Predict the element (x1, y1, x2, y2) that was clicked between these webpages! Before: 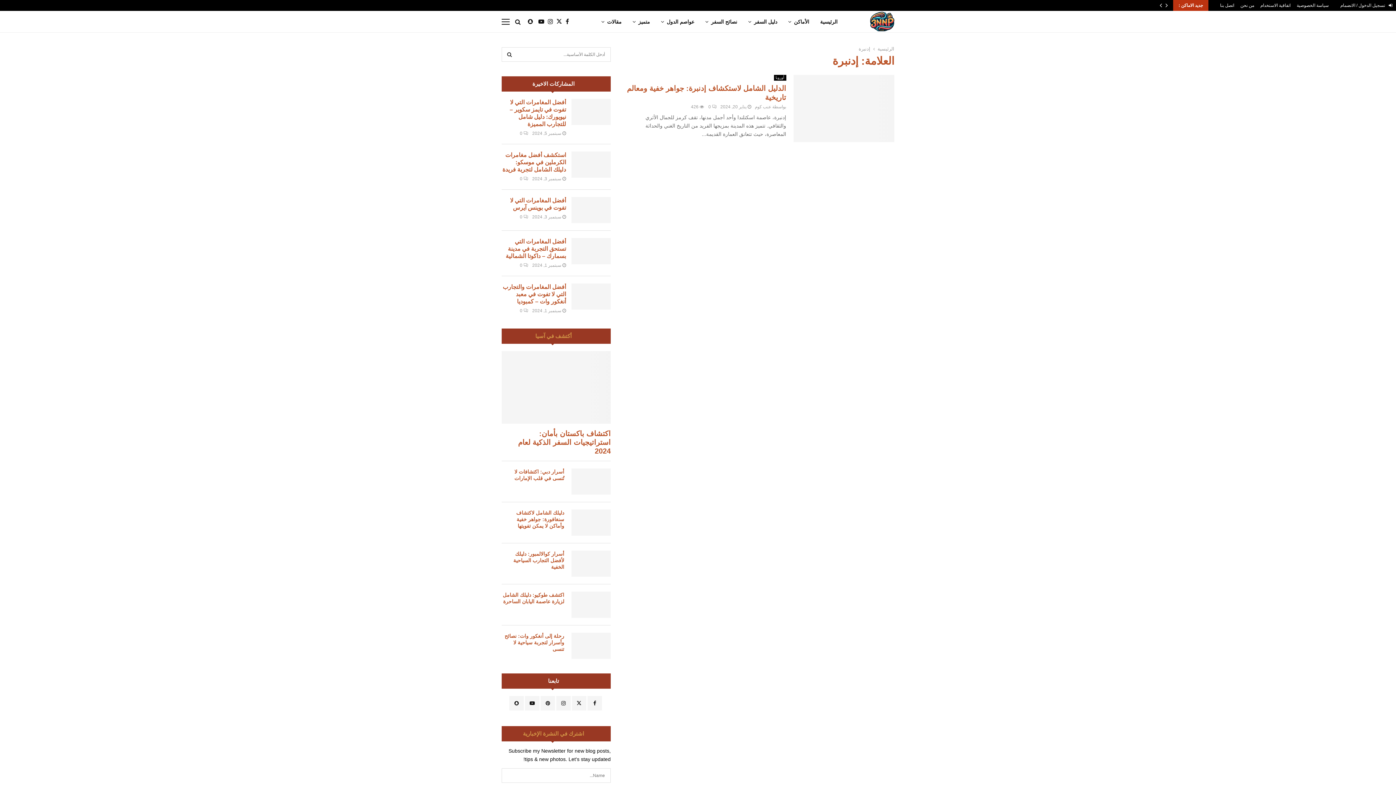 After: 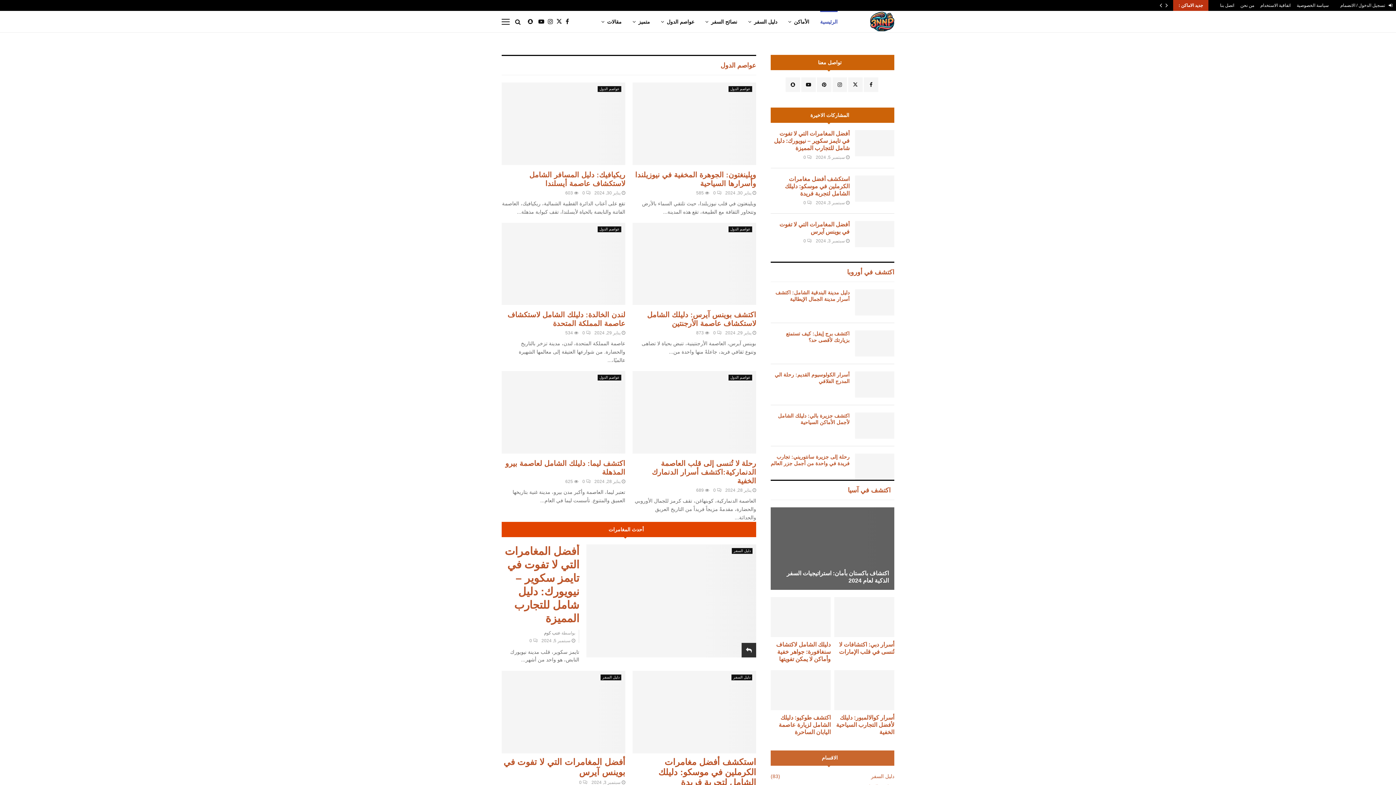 Action: bbox: (820, 10, 837, 32) label: الرئيسية